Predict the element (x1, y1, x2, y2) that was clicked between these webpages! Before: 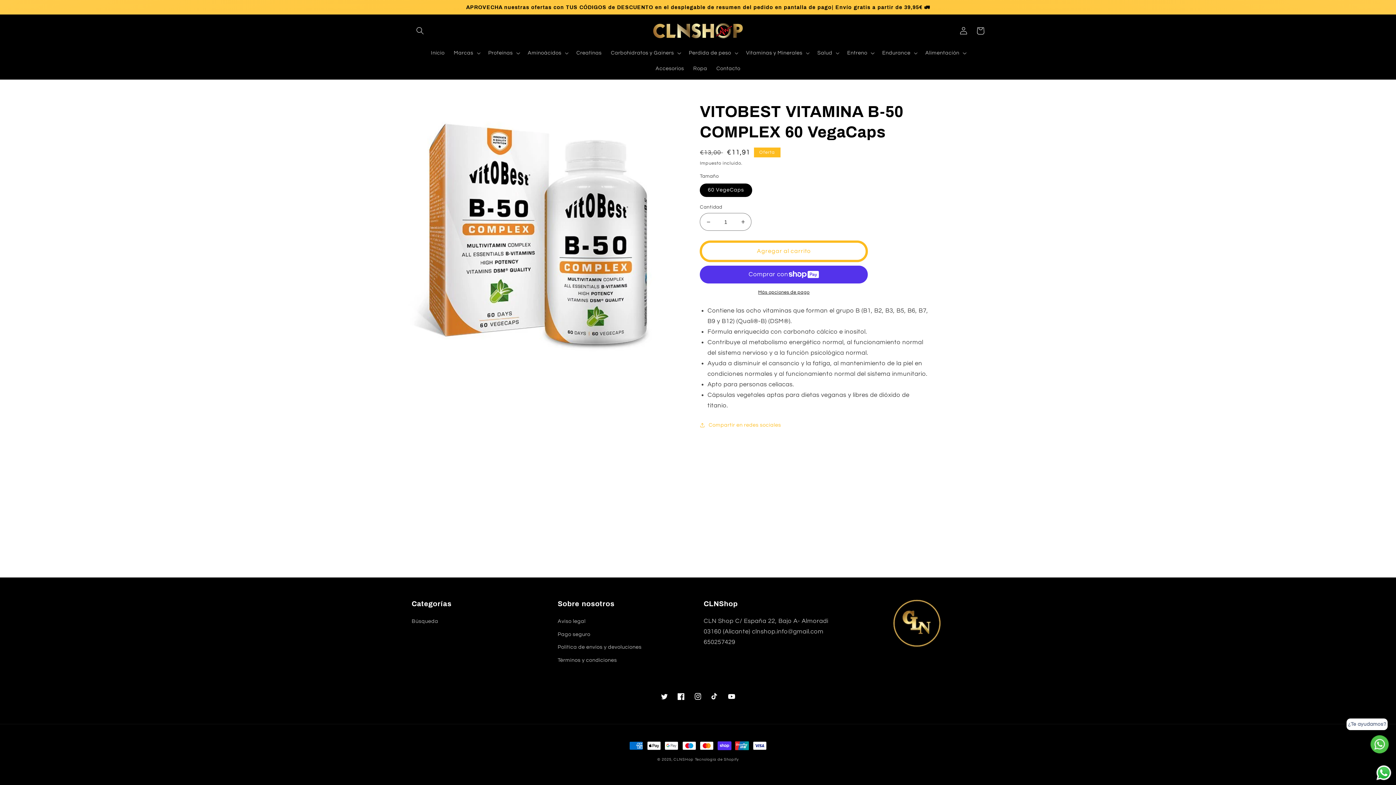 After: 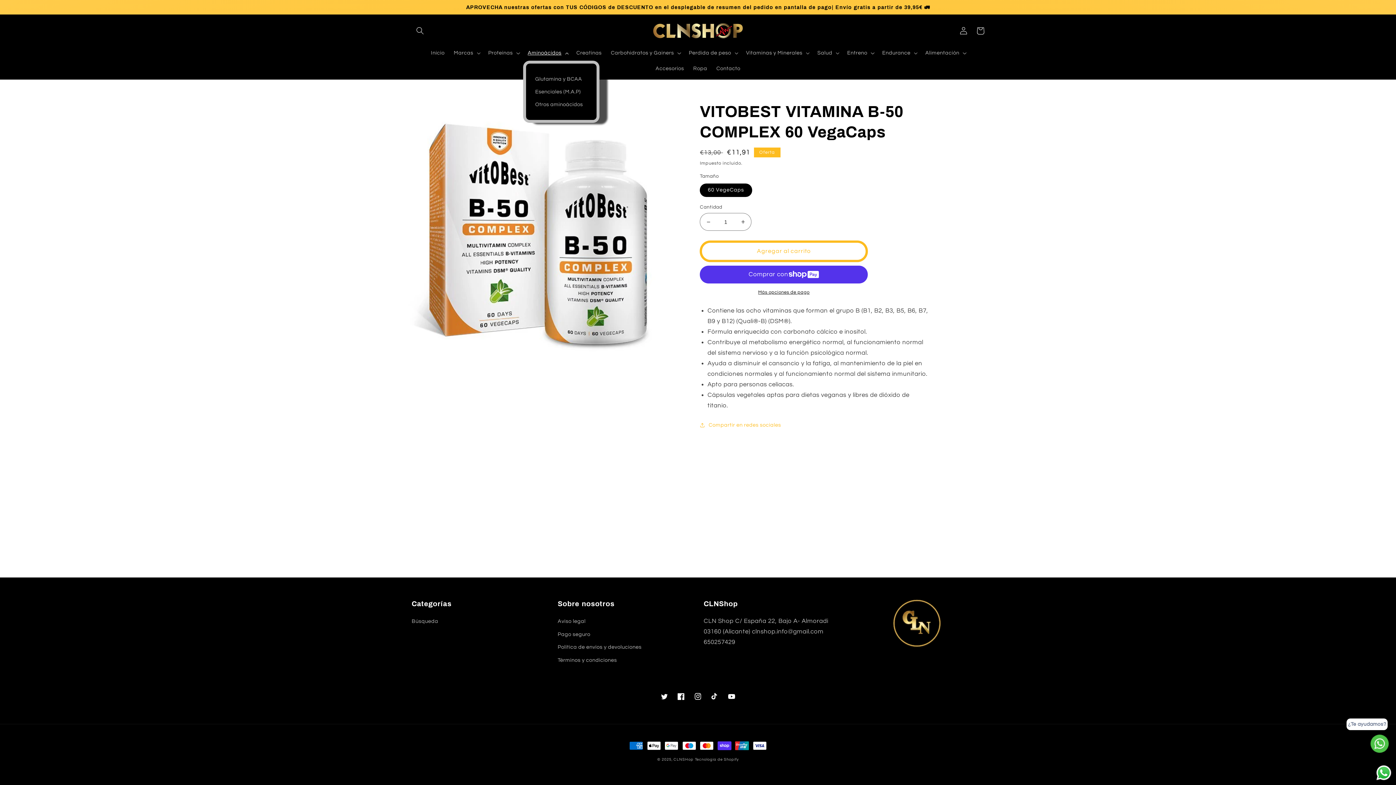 Action: label: Aminoácidos bbox: (523, 45, 571, 60)